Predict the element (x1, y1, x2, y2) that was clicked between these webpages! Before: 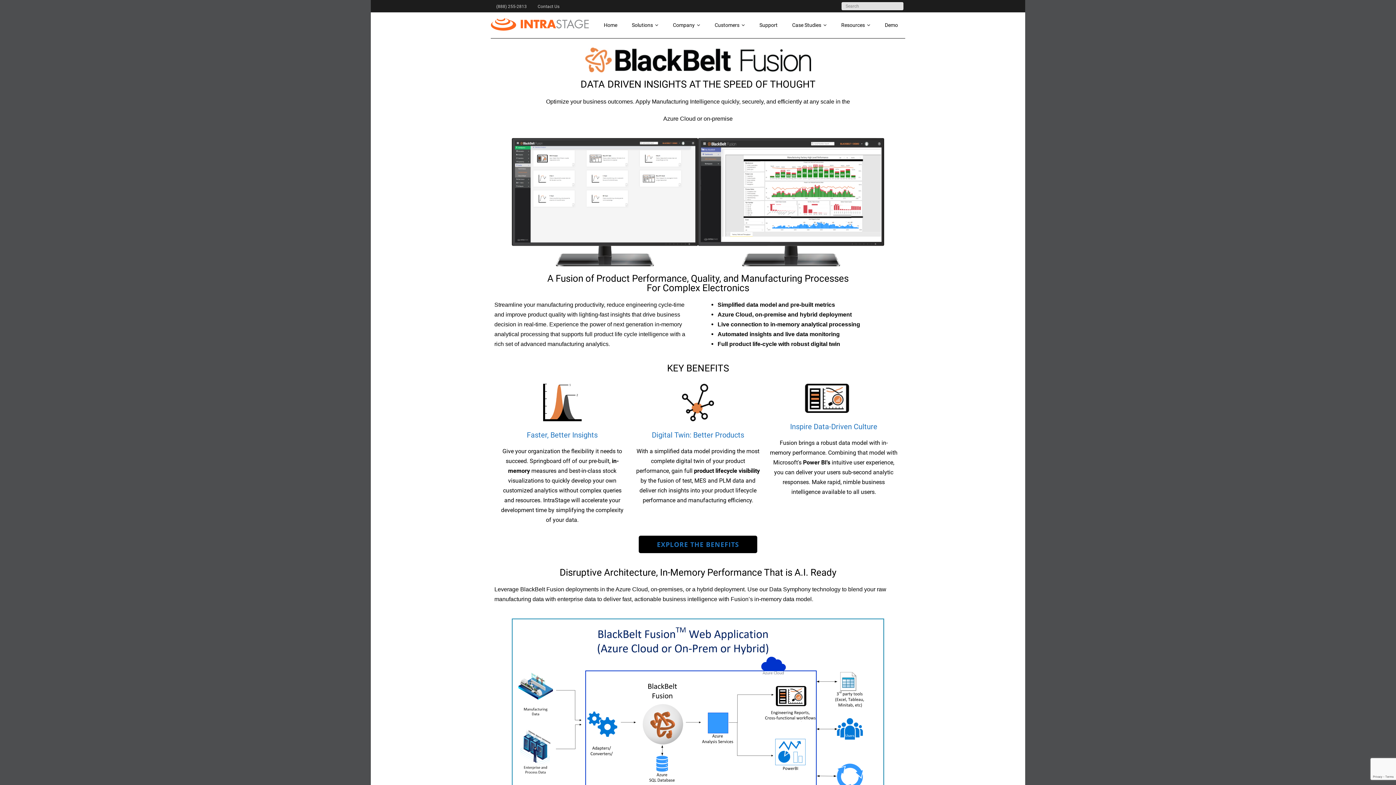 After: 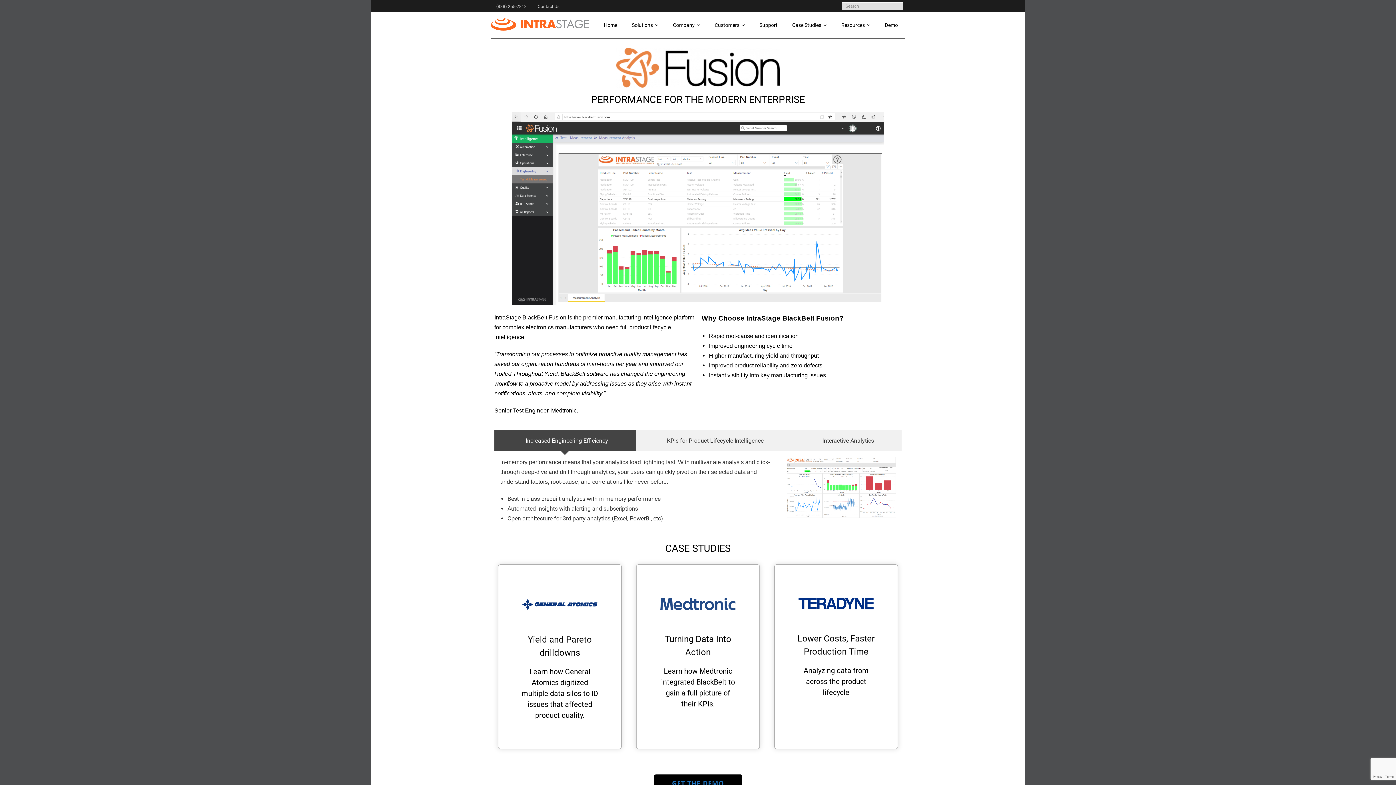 Action: label: EXPLORE THE BENEFITS bbox: (638, 535, 757, 553)